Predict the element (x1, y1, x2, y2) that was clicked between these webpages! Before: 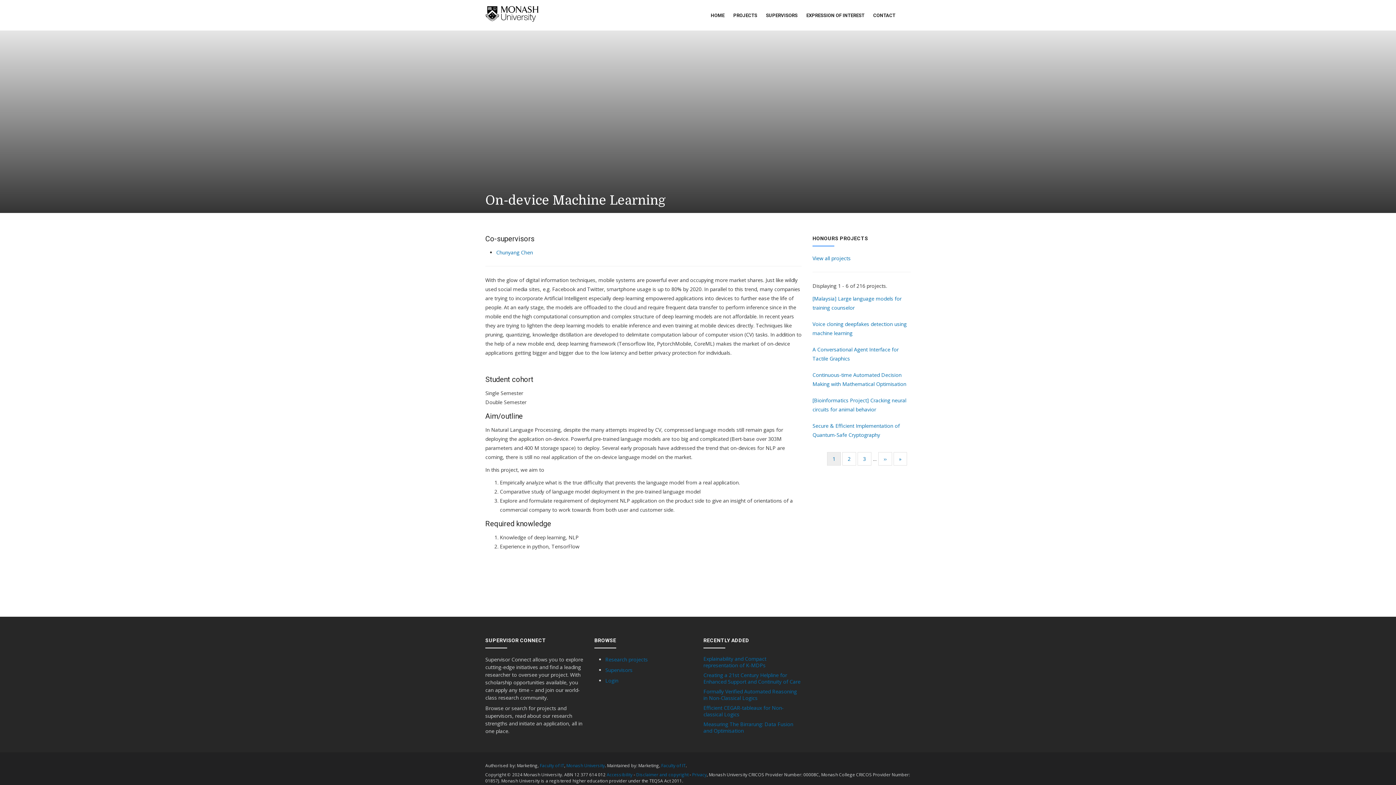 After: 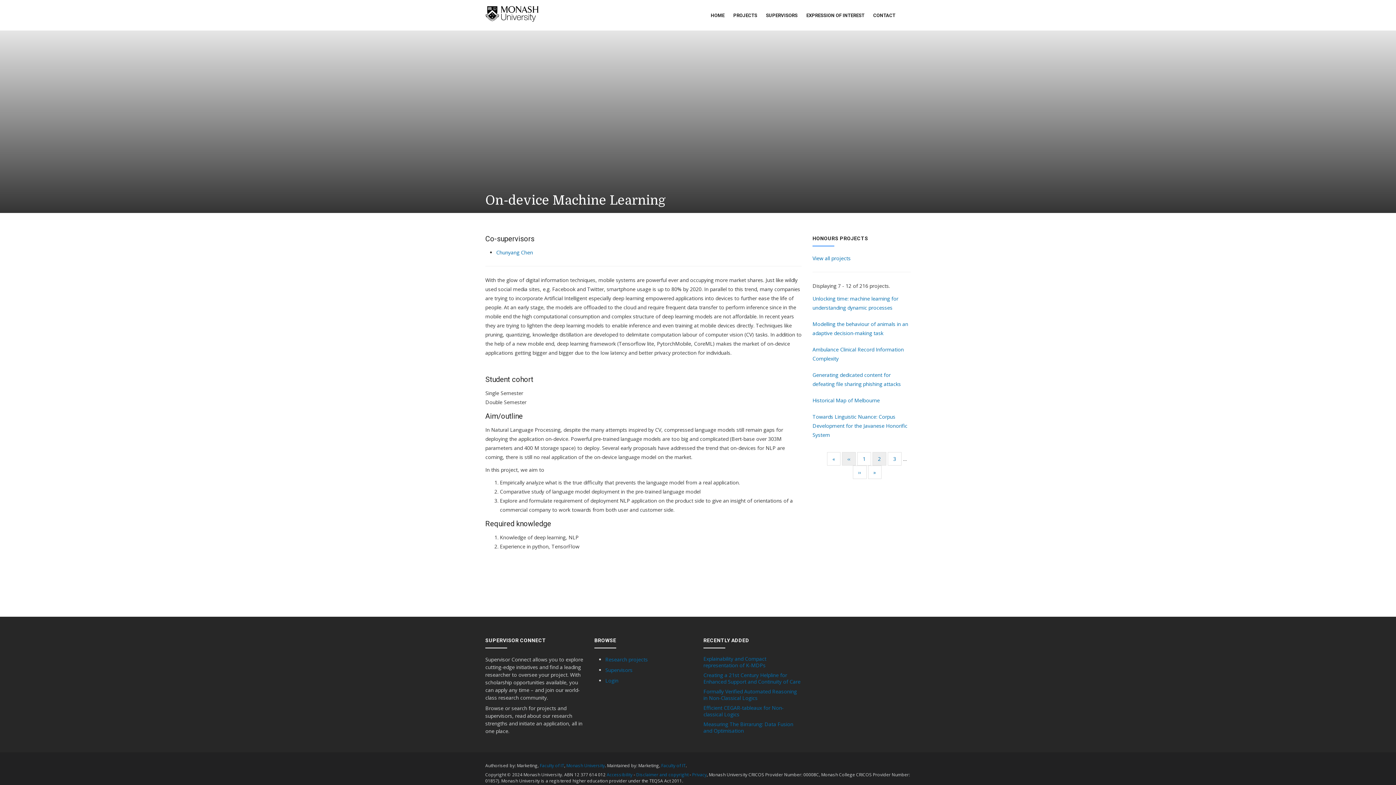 Action: label: Page
2 bbox: (842, 452, 856, 465)